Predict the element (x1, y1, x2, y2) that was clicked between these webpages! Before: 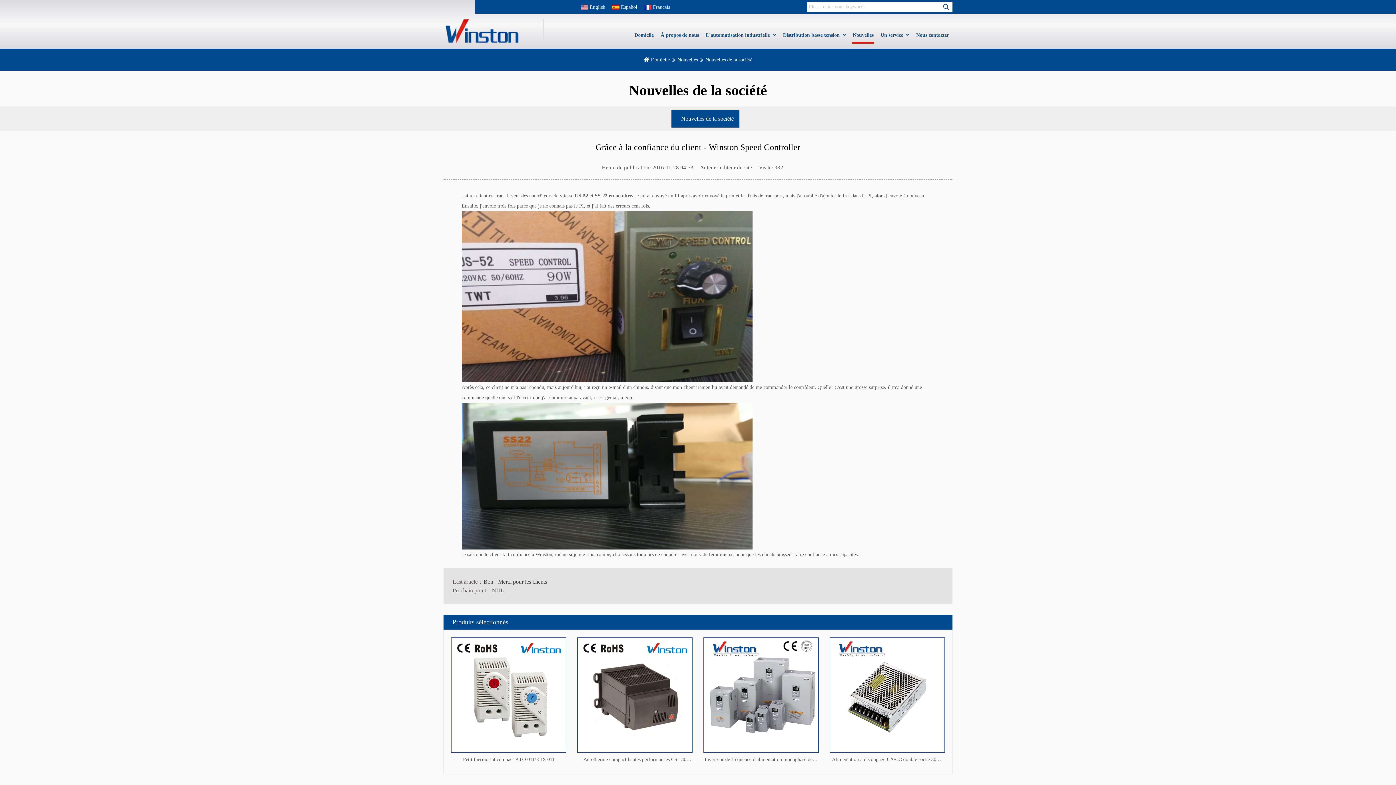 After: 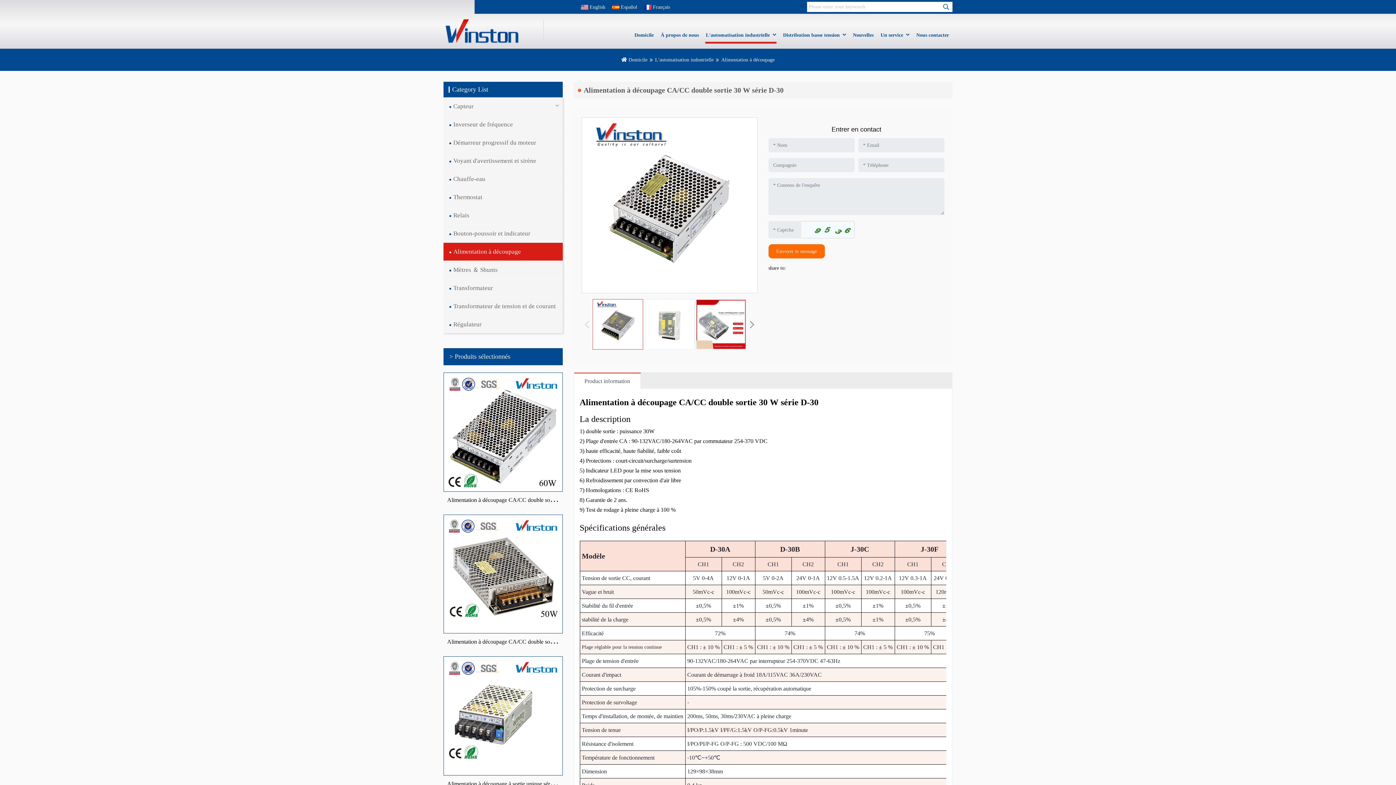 Action: bbox: (830, 692, 944, 697)